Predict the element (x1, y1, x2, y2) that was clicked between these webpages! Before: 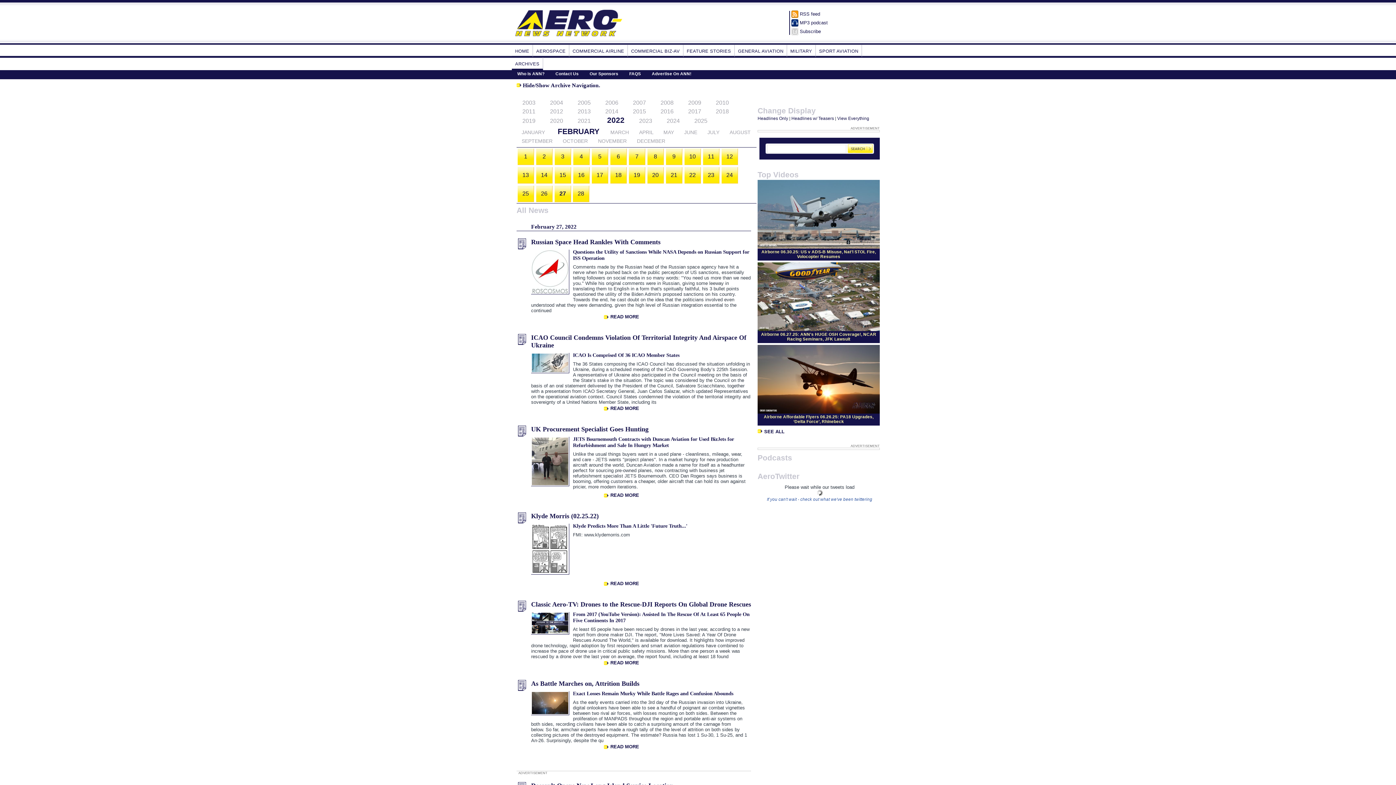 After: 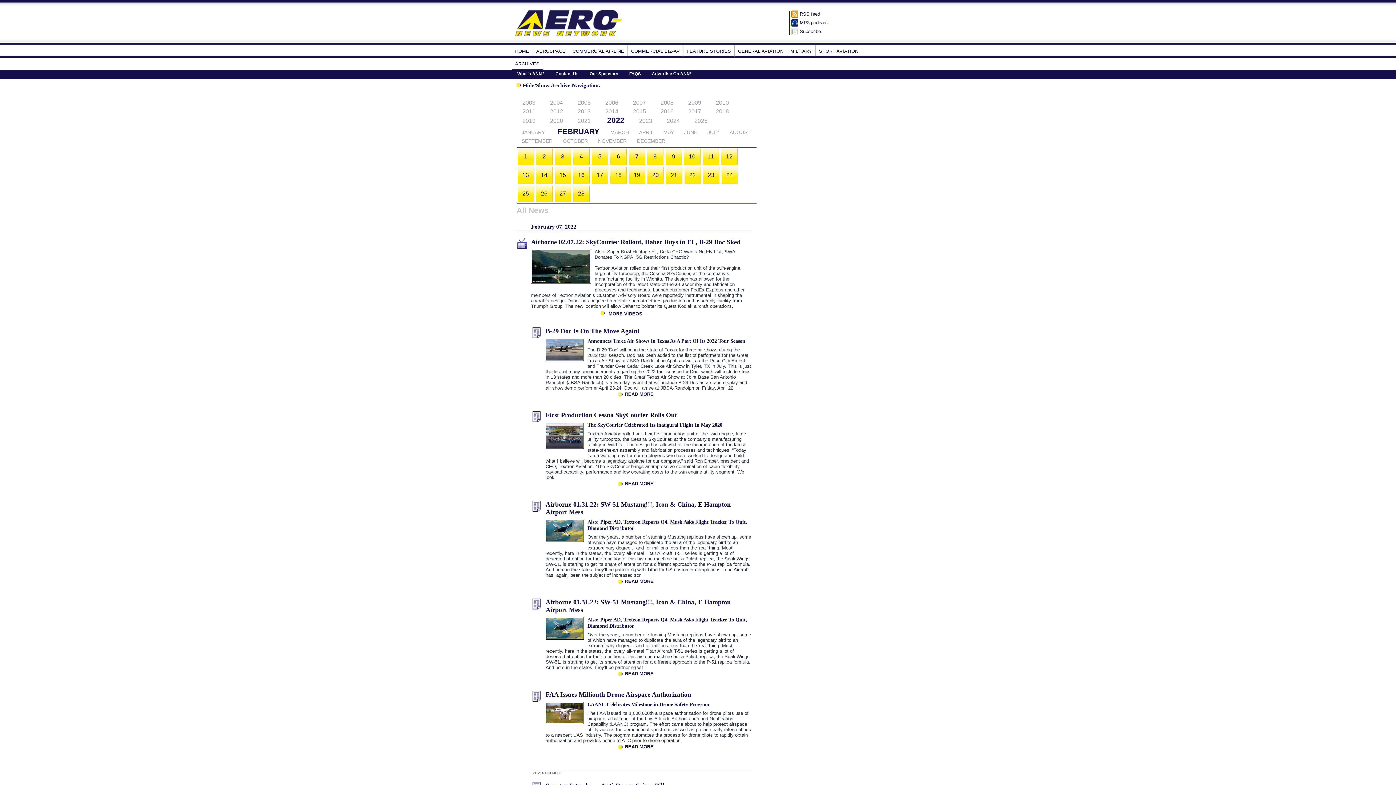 Action: label: 7 bbox: (629, 148, 645, 165)